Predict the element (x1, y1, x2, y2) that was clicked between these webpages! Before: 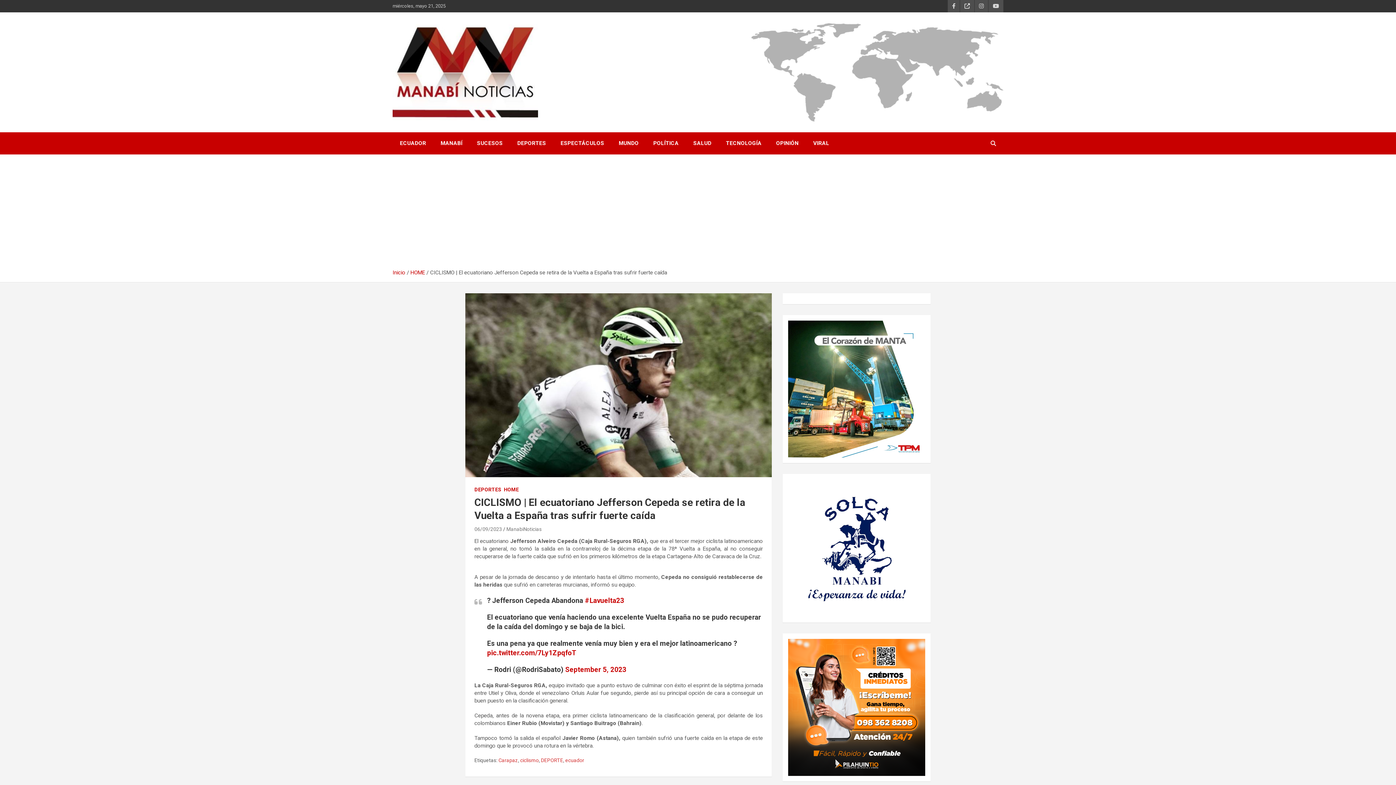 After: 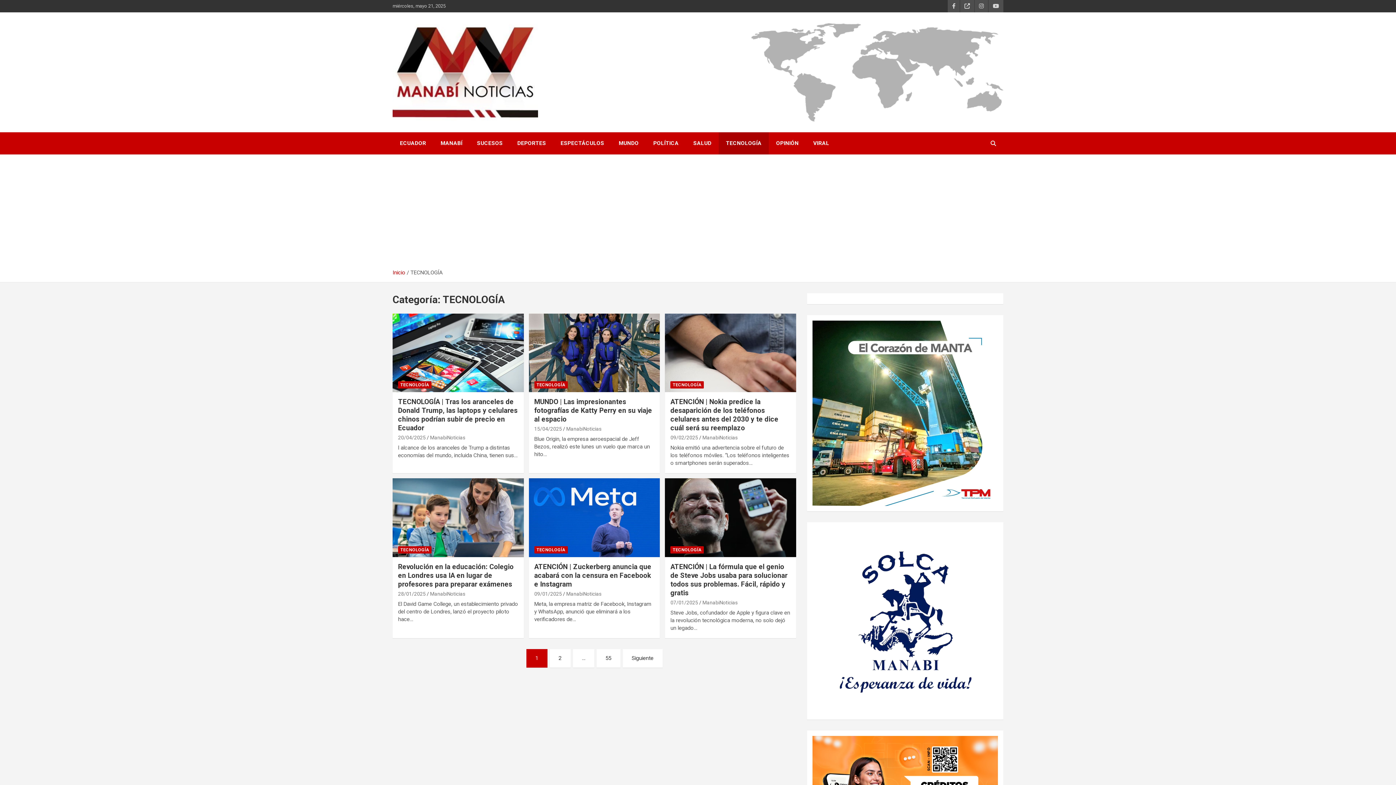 Action: label: TECNOLOGÍA bbox: (718, 132, 769, 154)